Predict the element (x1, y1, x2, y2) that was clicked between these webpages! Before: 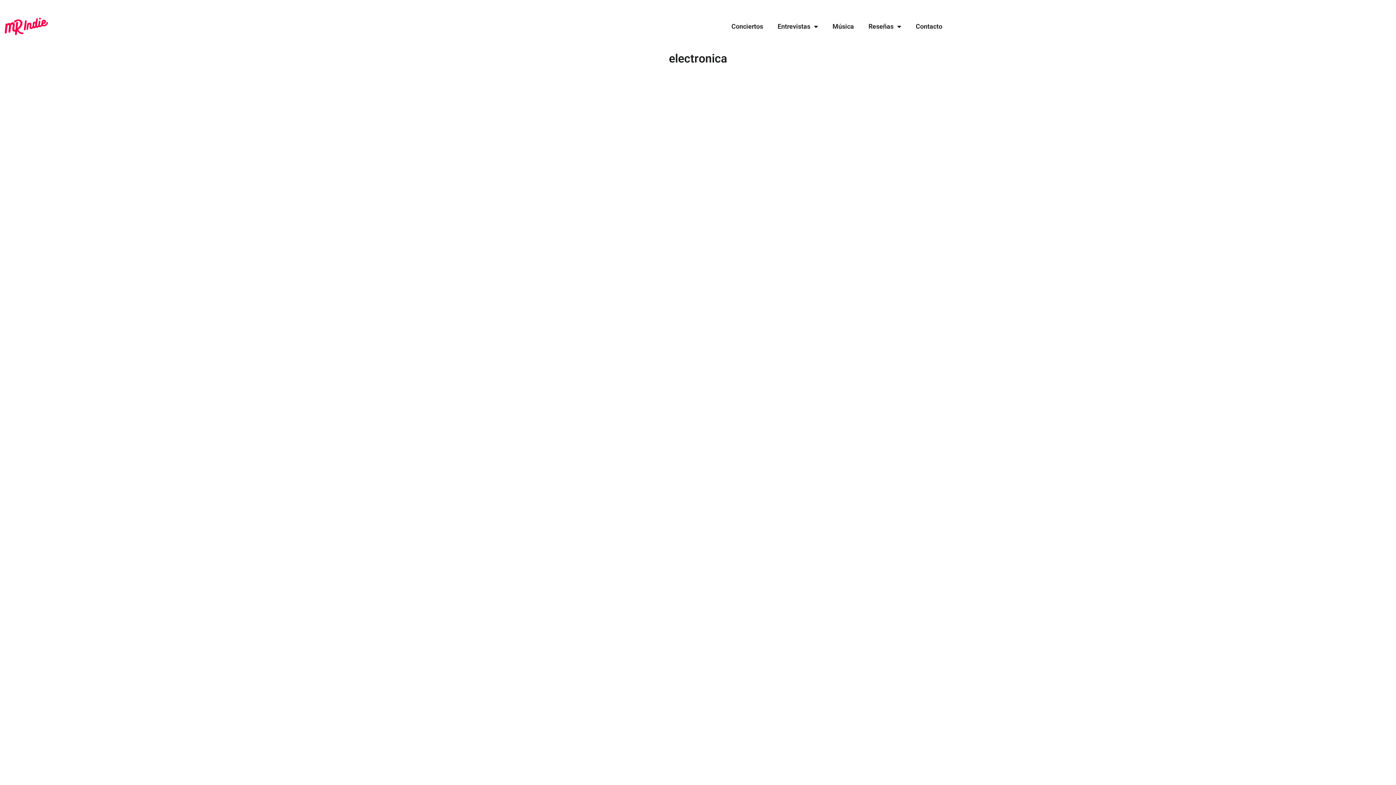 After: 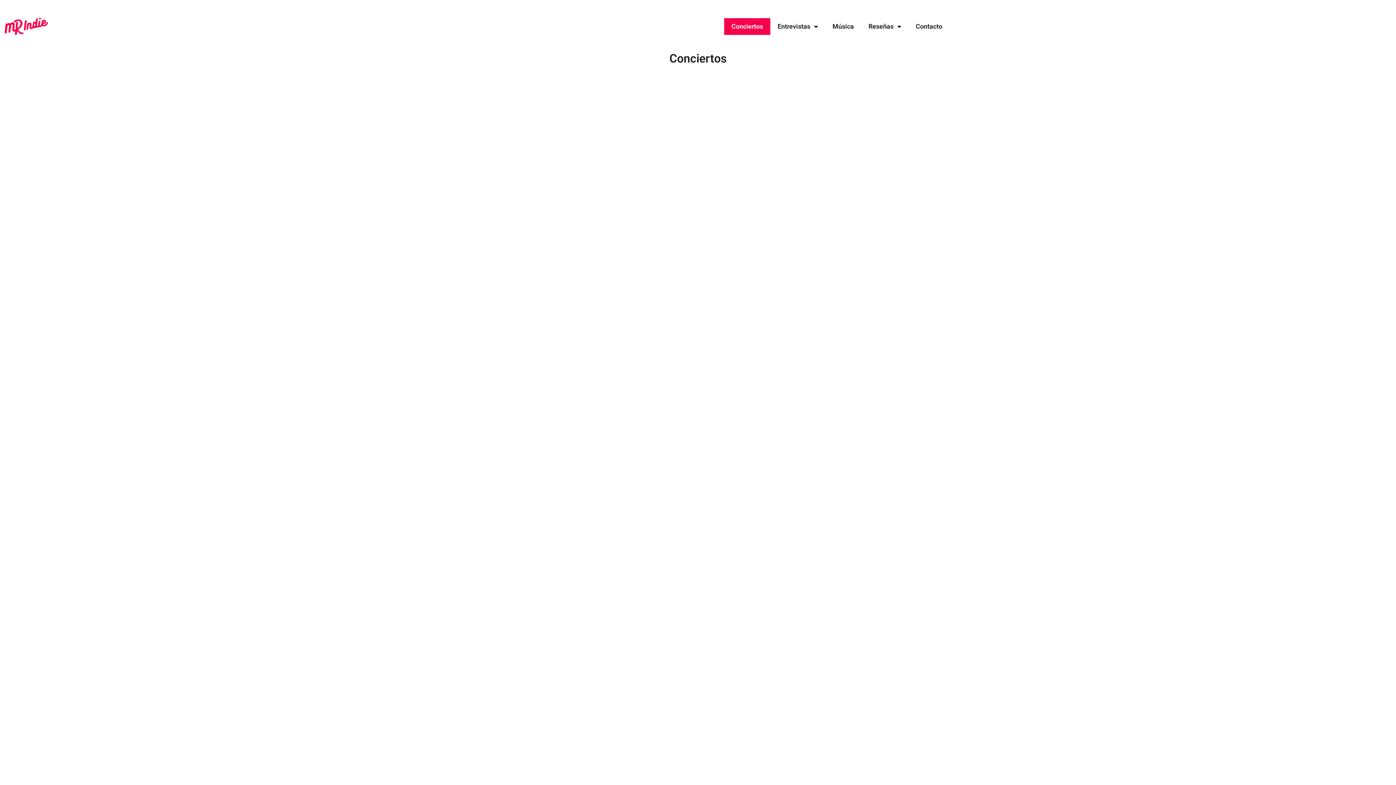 Action: bbox: (724, 18, 770, 34) label: Conciertos